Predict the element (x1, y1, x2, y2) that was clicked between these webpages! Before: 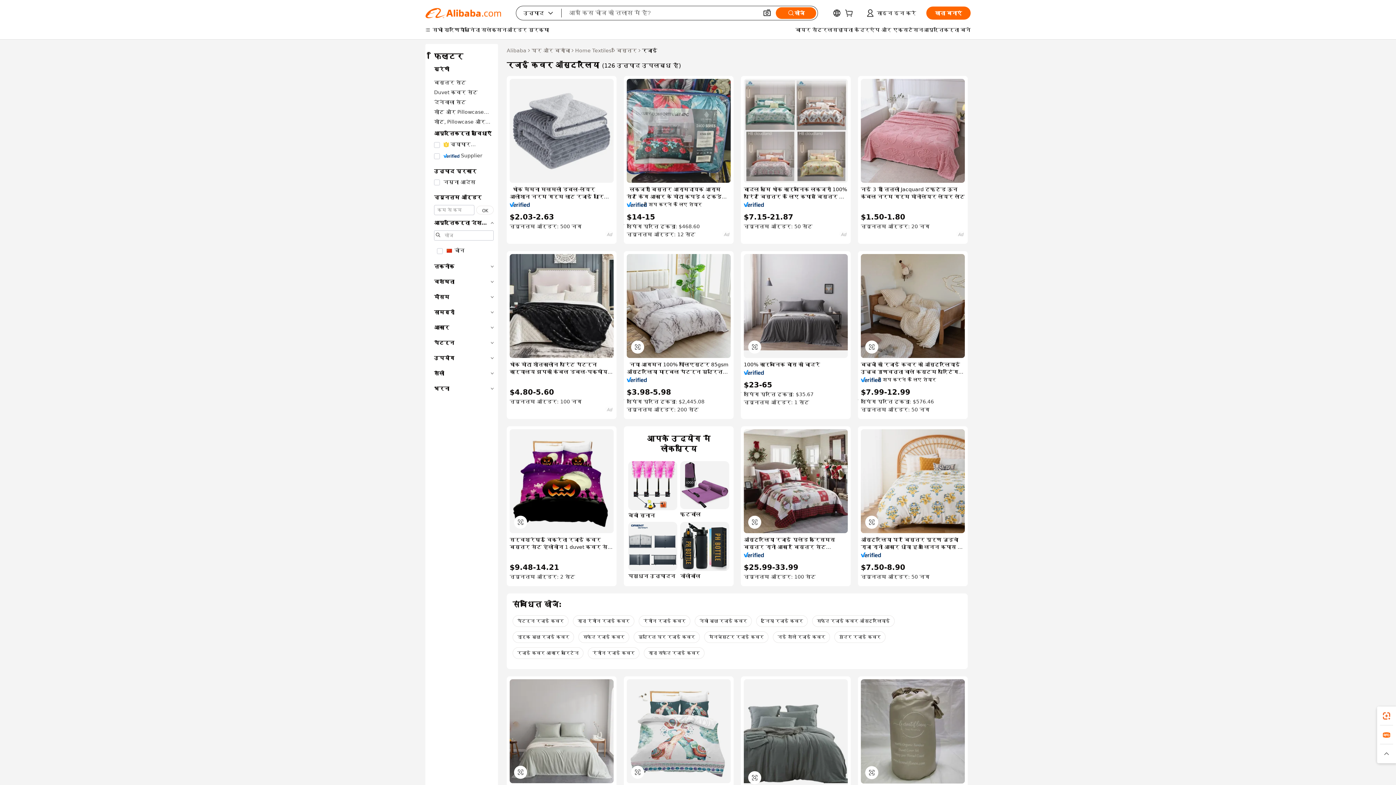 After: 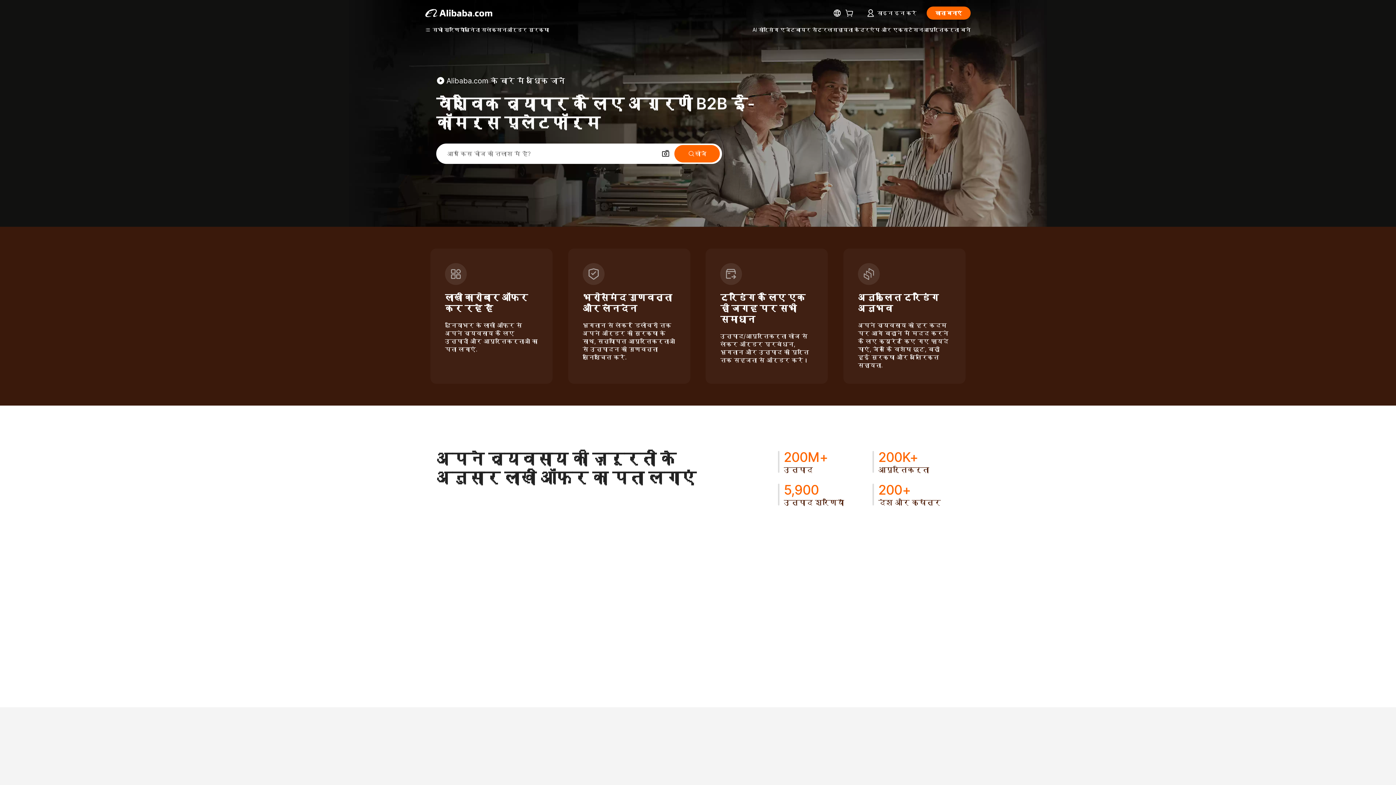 Action: label: Alibaba bbox: (506, 46, 526, 54)